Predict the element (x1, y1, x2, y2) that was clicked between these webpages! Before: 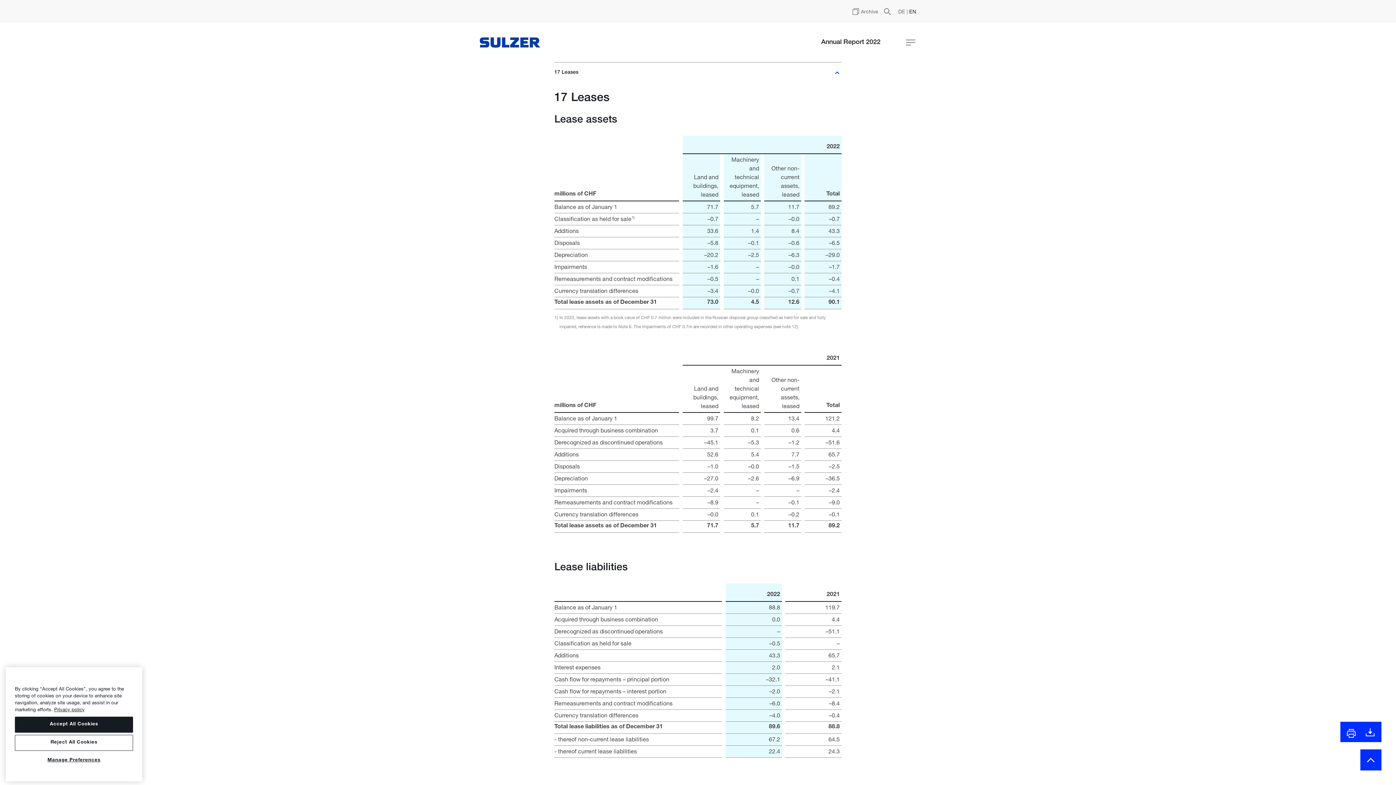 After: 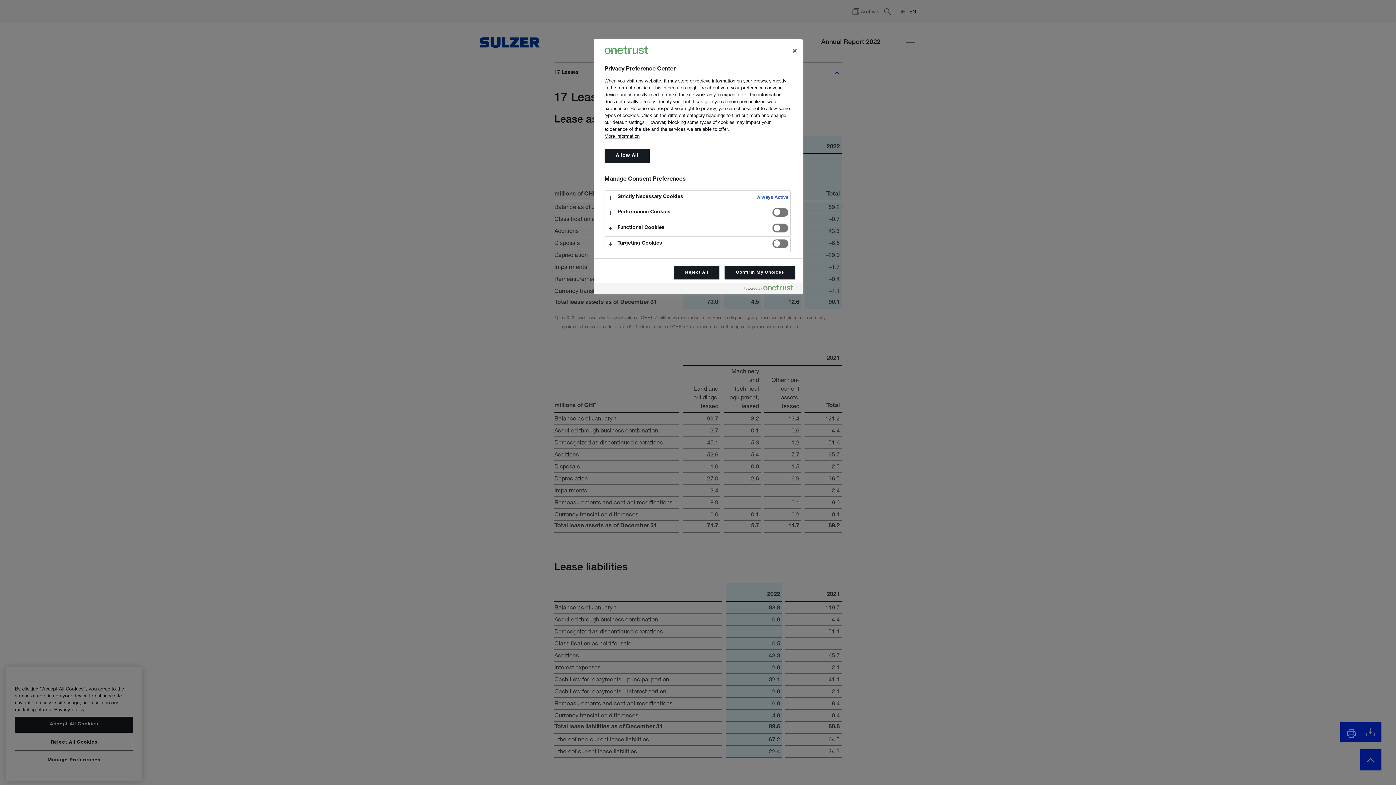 Action: bbox: (14, 753, 133, 768) label: Manage Preferences